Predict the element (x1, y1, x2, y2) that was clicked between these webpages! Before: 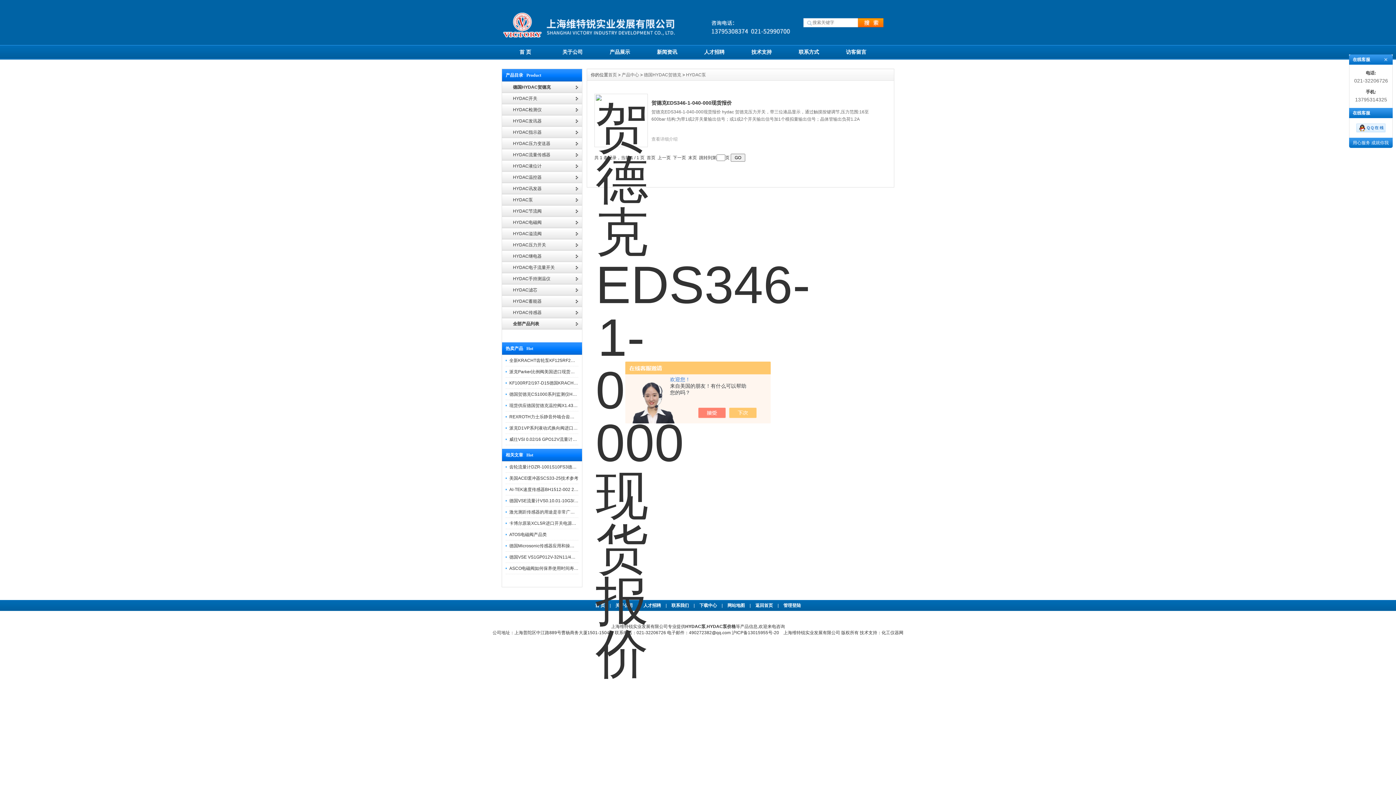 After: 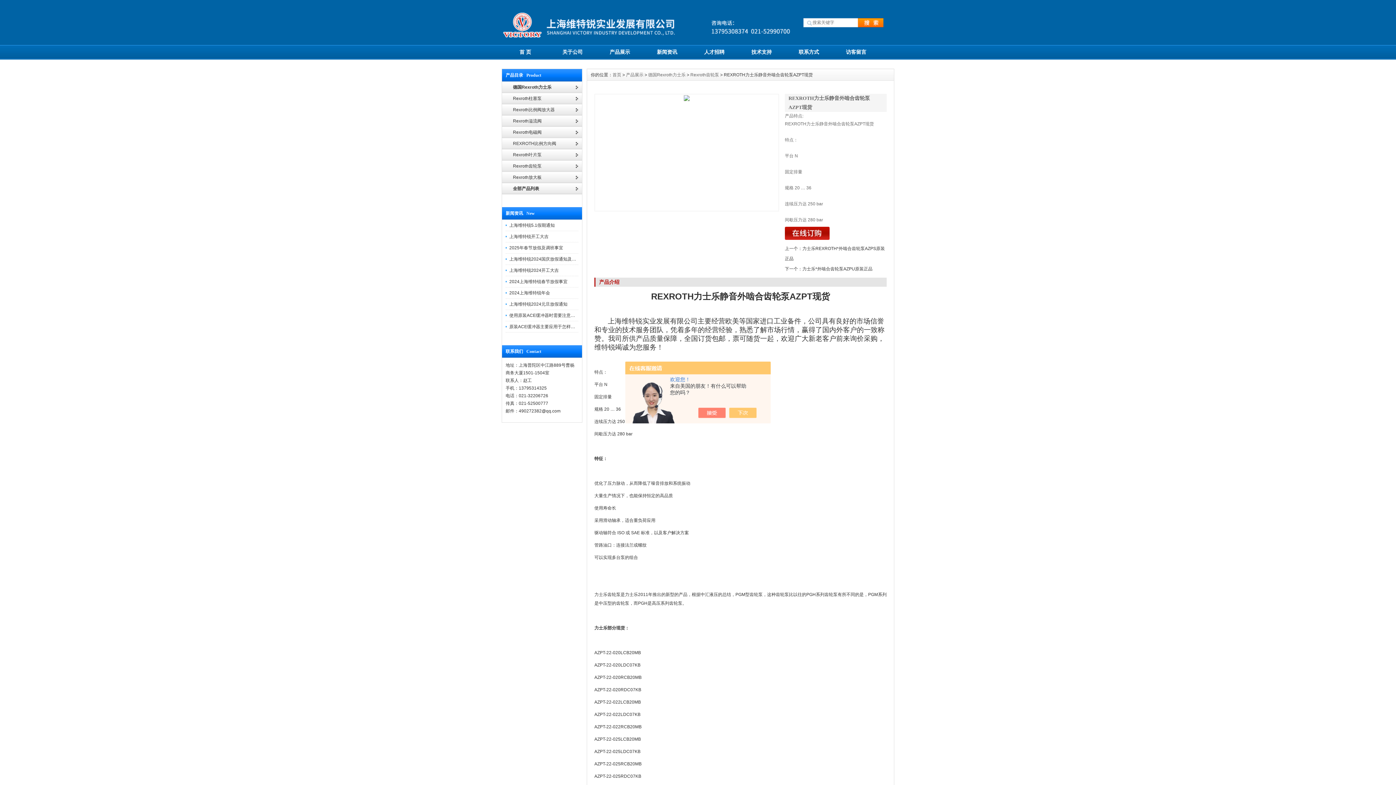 Action: bbox: (509, 414, 598, 419) label: REXROTH力士乐静音外啮合齿轮泵AZPT现货